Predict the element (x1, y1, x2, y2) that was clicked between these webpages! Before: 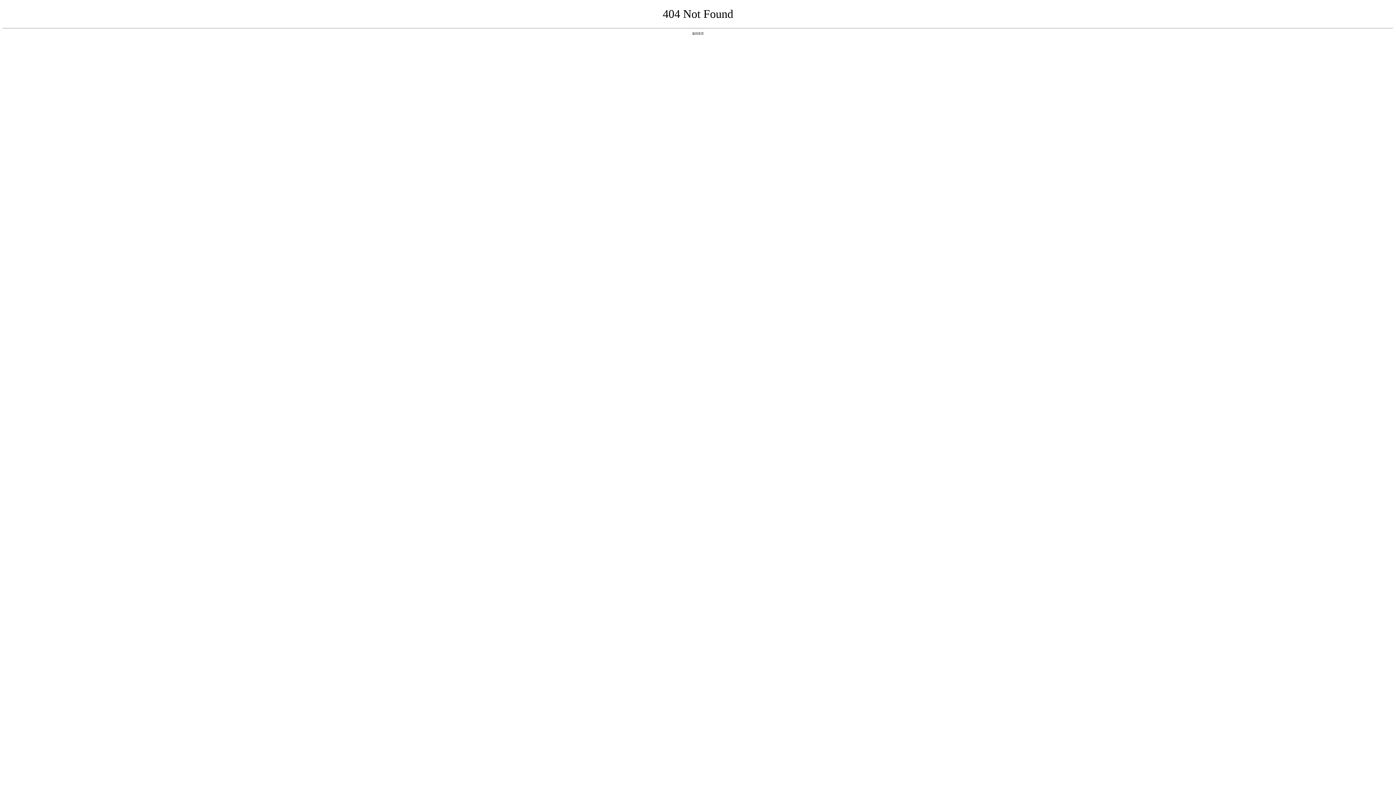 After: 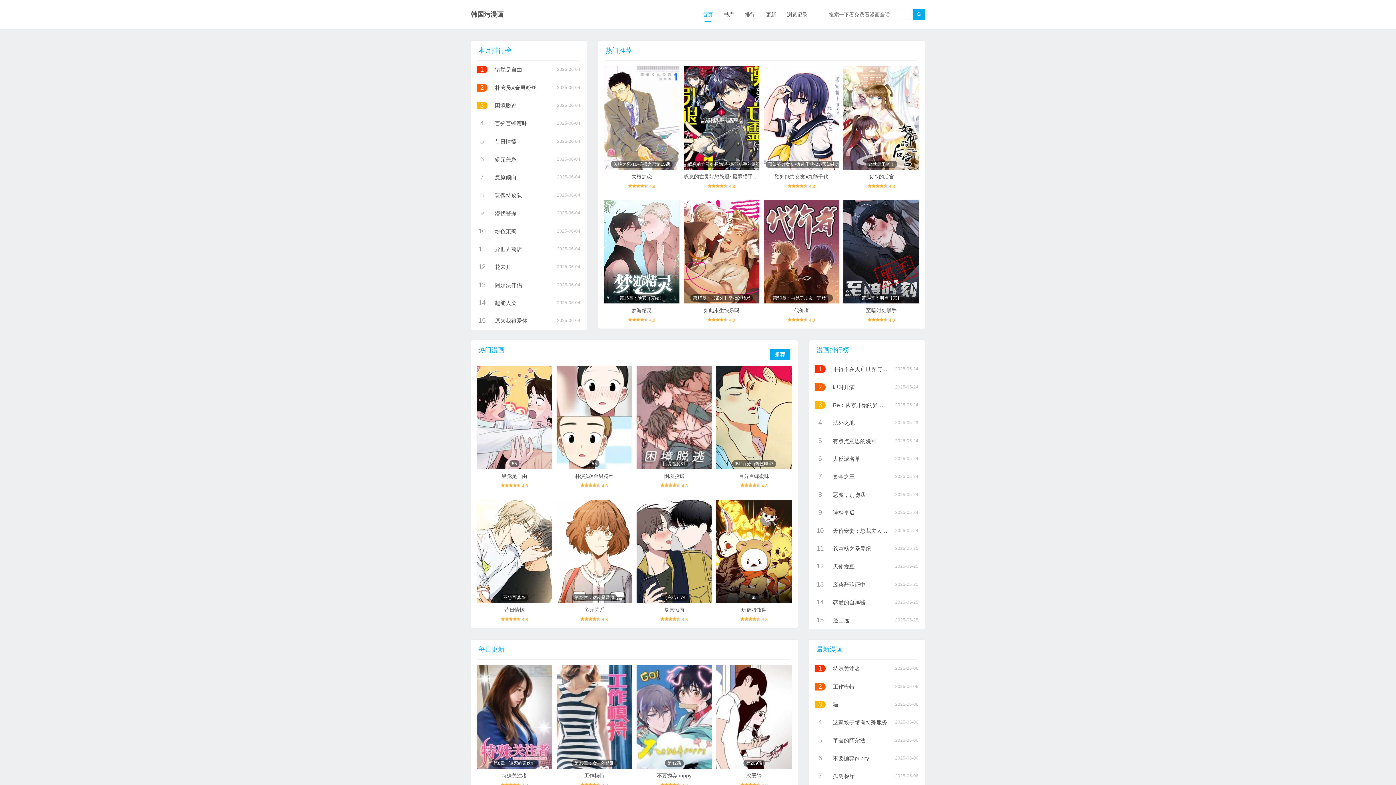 Action: label: 返回首页 bbox: (692, 31, 704, 35)